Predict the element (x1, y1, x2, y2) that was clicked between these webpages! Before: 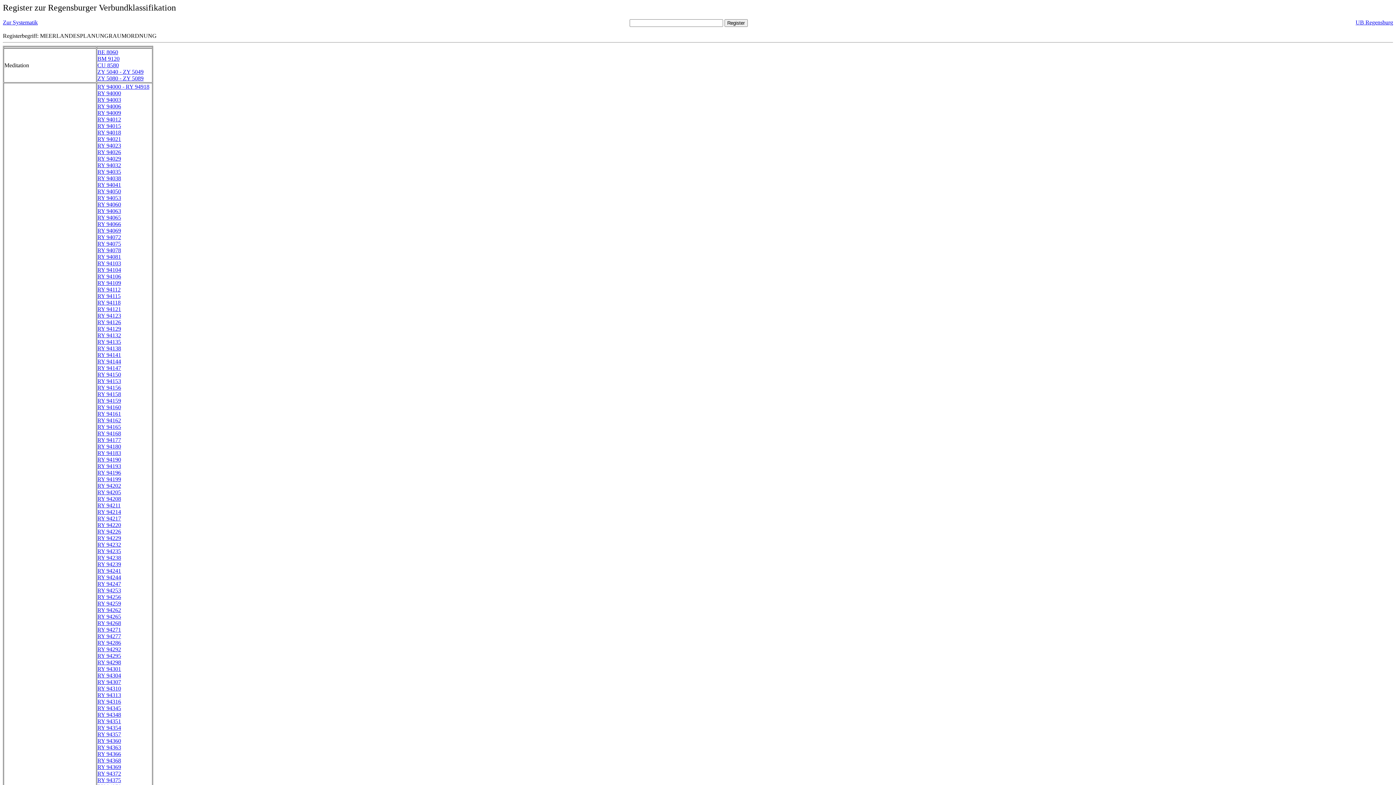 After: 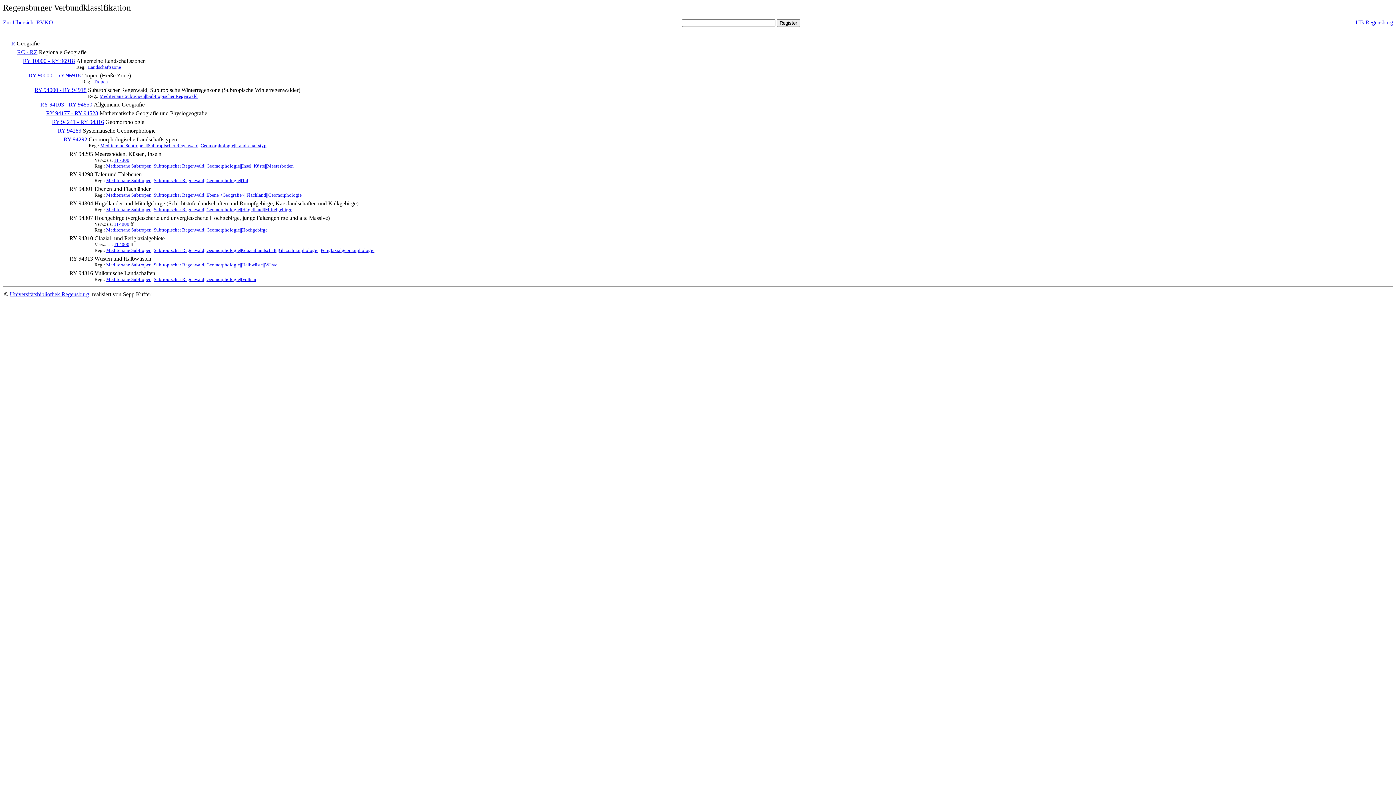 Action: bbox: (97, 653, 121, 659) label: RY 94295